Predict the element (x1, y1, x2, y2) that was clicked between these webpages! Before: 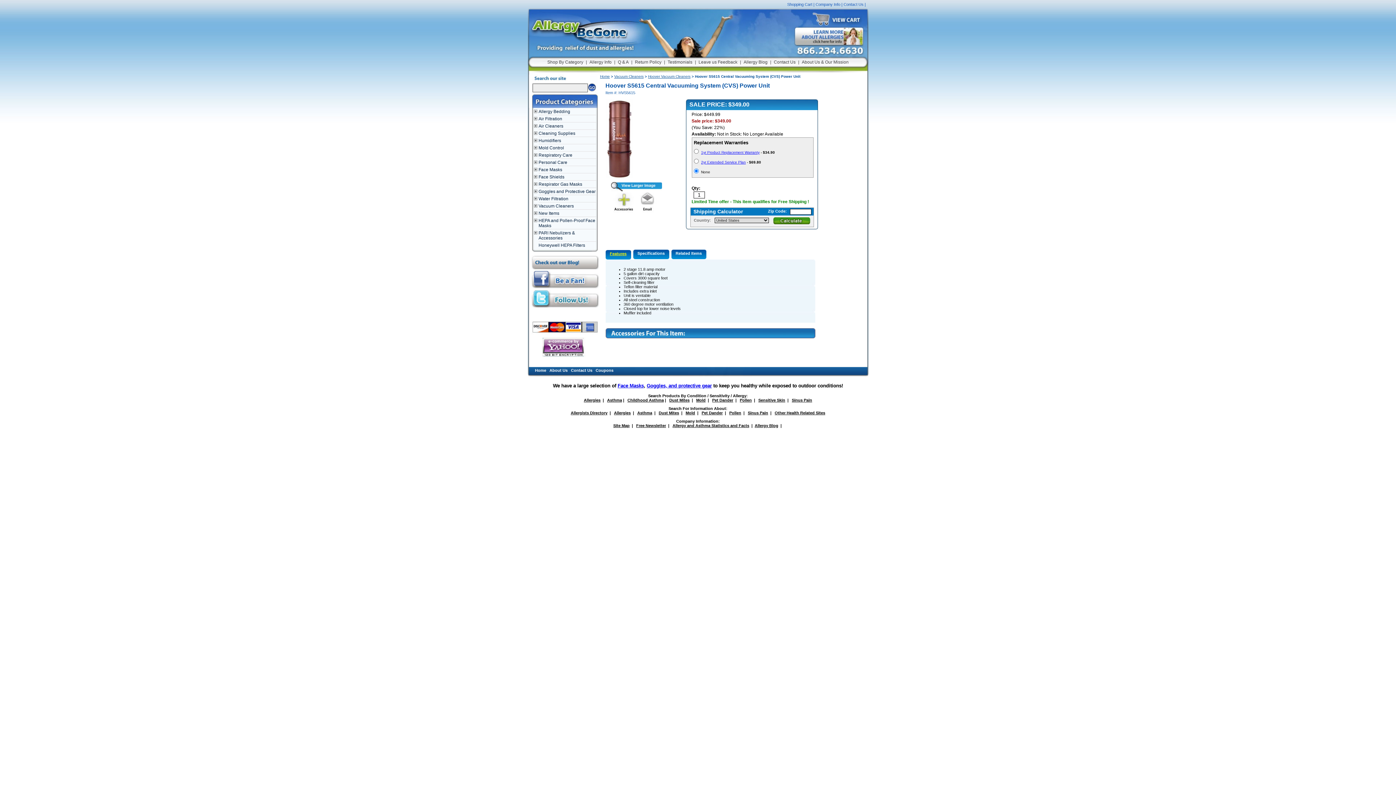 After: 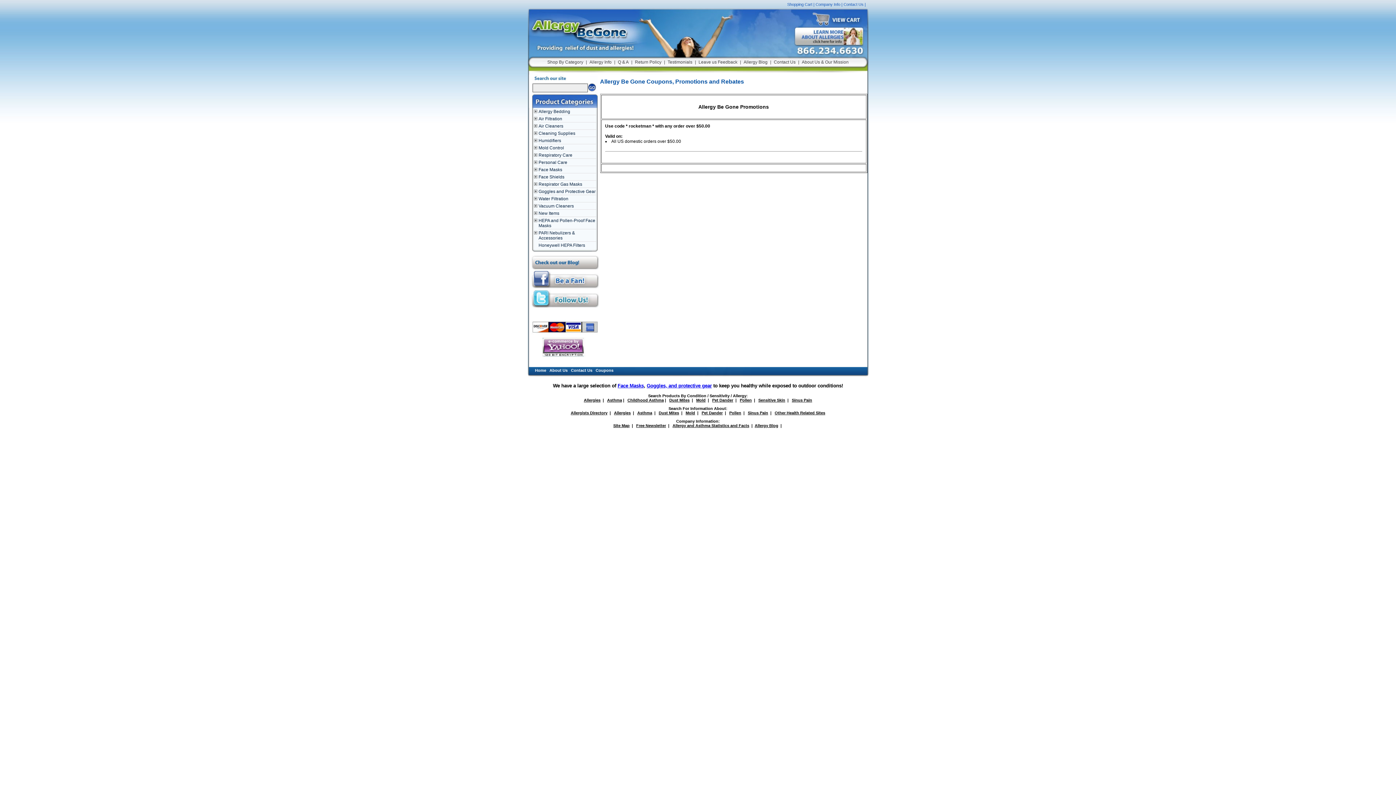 Action: bbox: (595, 368, 613, 372) label: Coupons